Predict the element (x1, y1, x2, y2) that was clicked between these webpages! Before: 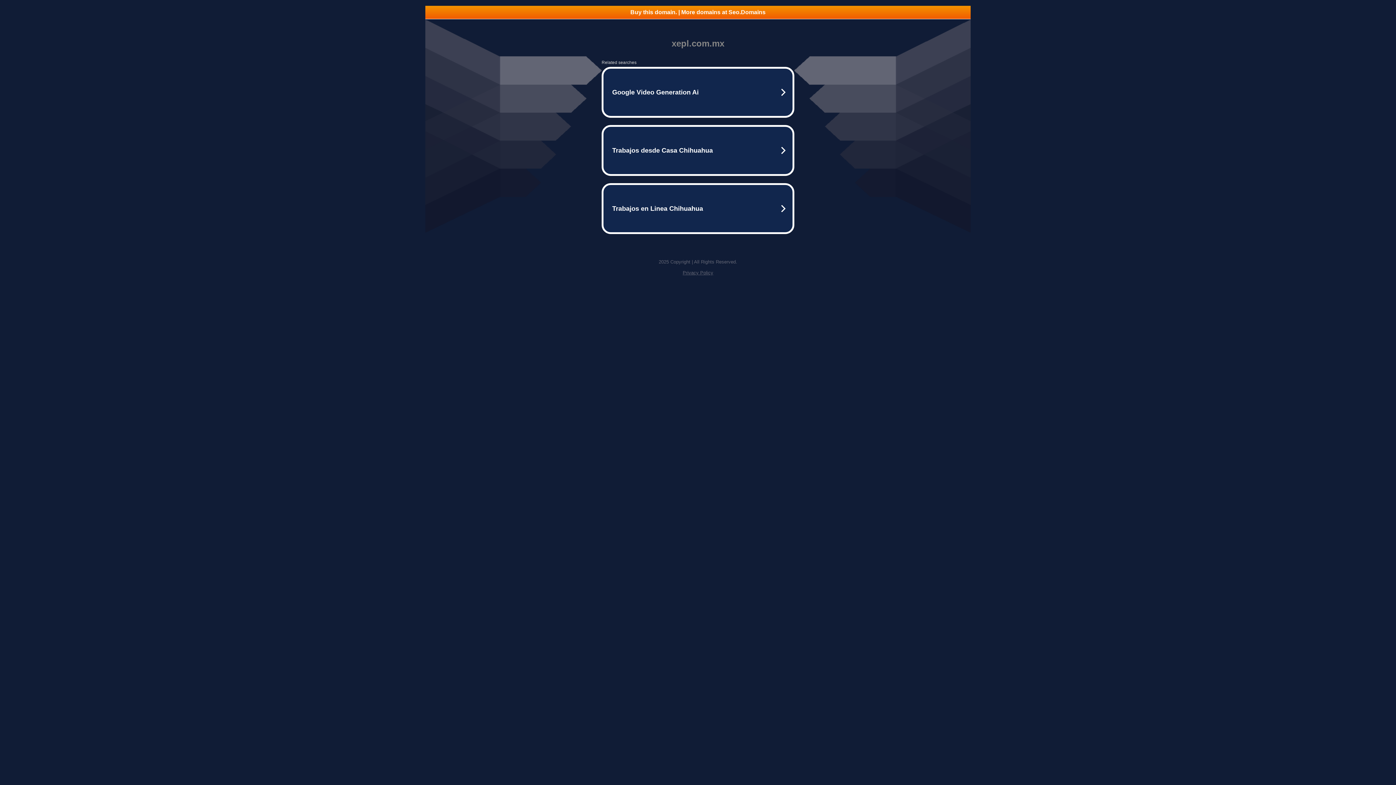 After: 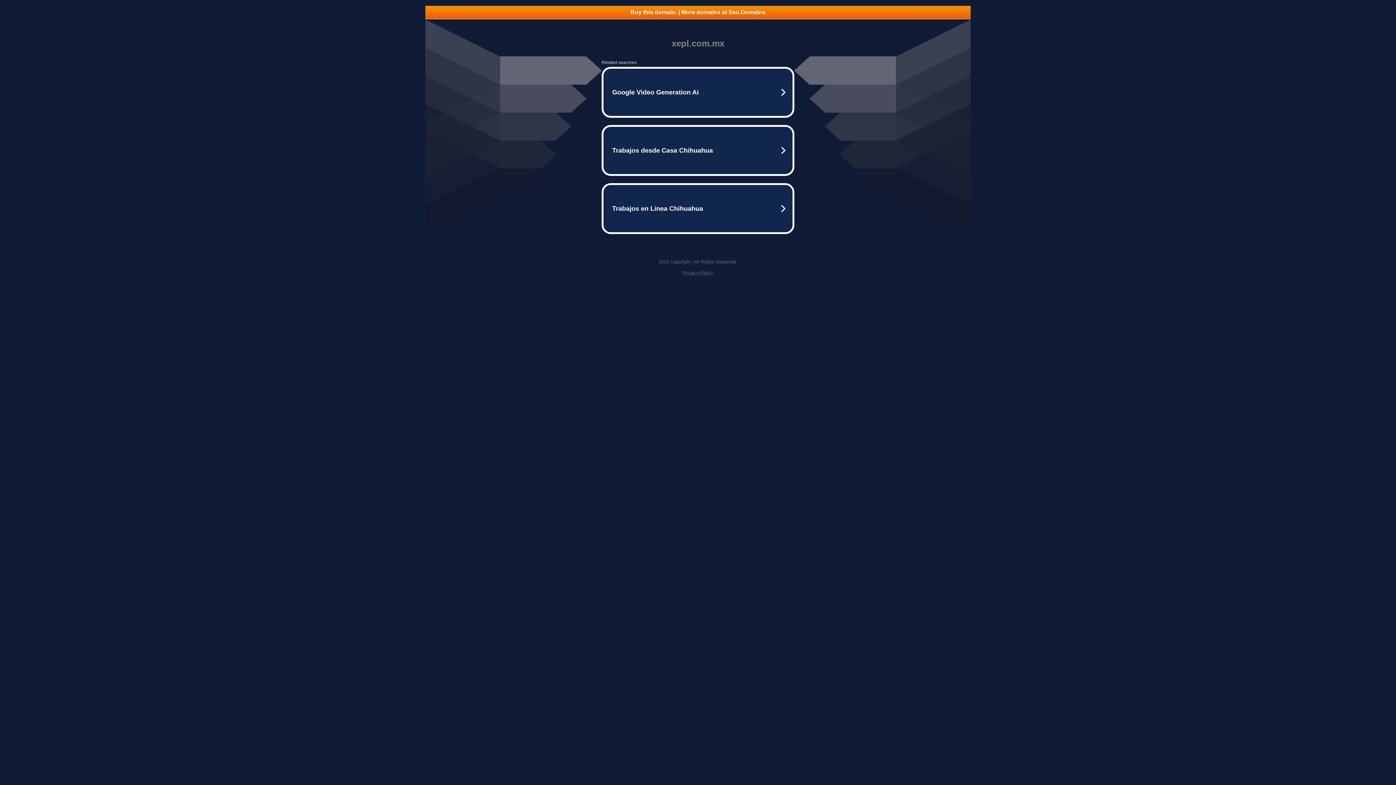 Action: bbox: (425, 5, 970, 18) label: Buy this domain. | More domains at Seo.Domains